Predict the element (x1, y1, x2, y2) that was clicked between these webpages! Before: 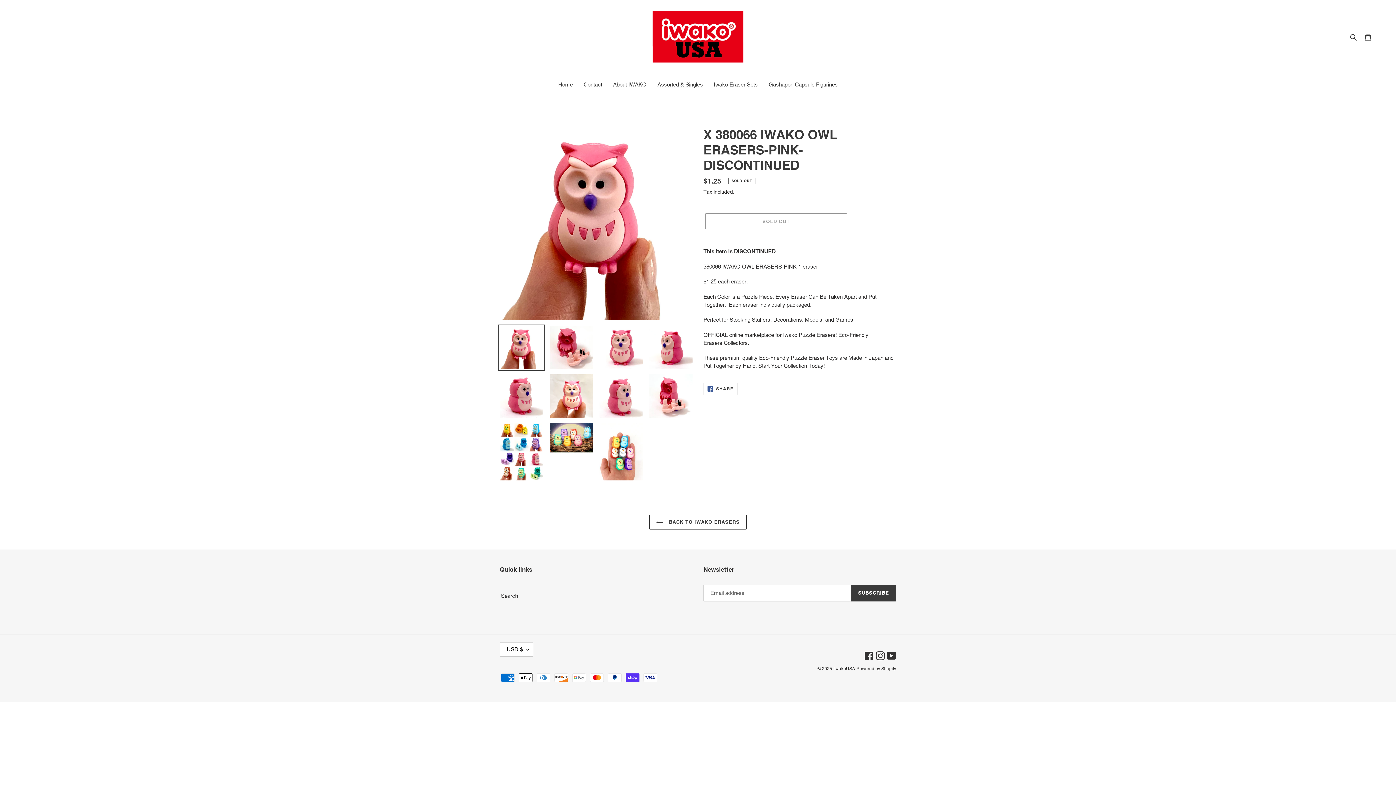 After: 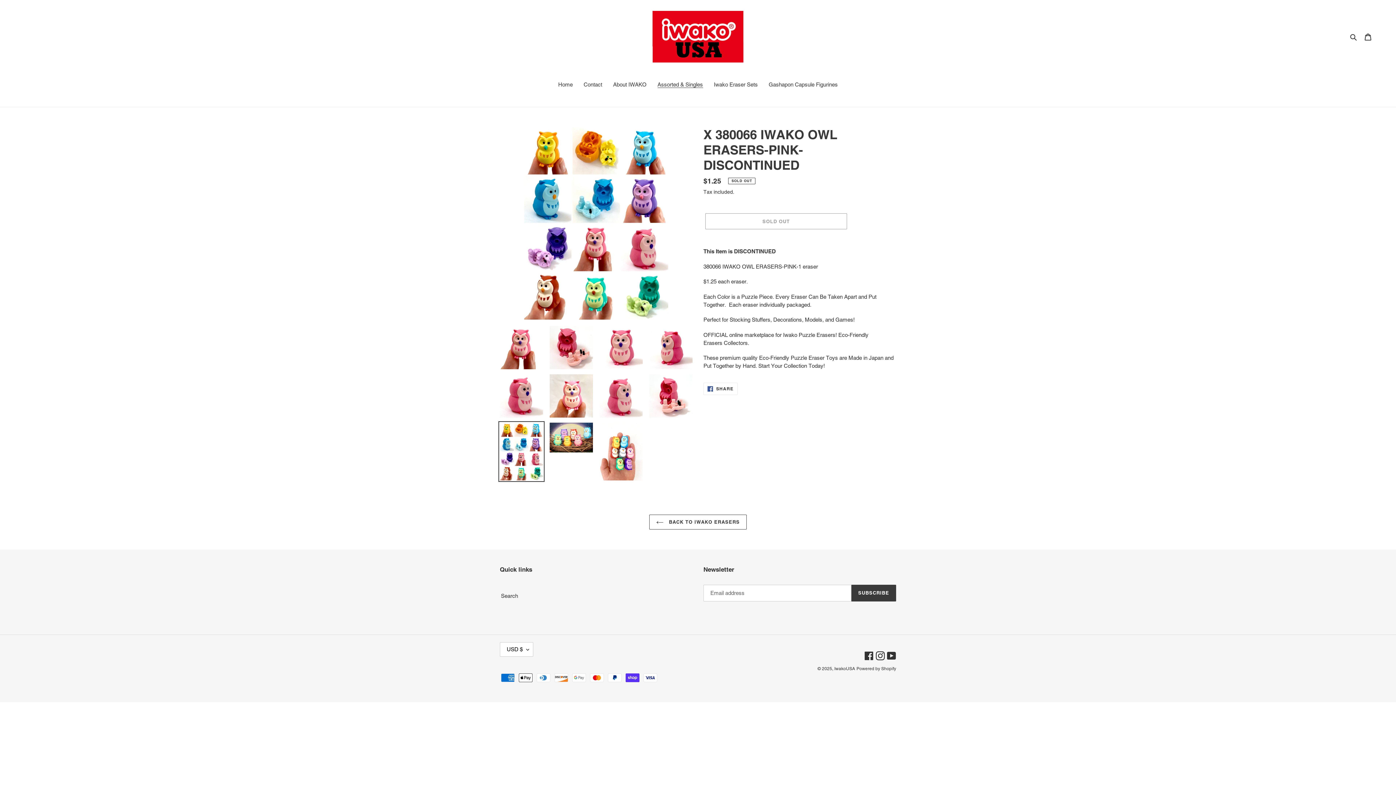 Action: bbox: (498, 421, 544, 482)